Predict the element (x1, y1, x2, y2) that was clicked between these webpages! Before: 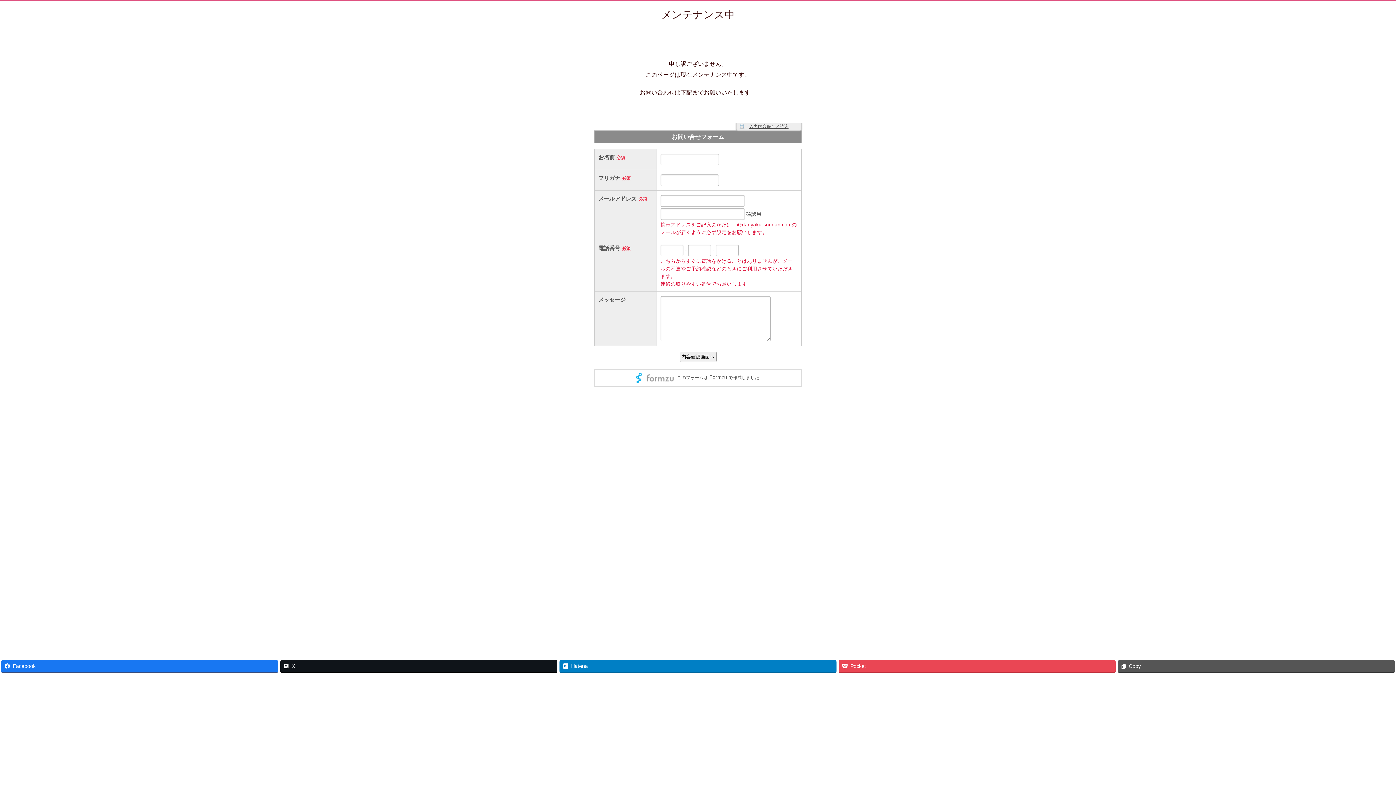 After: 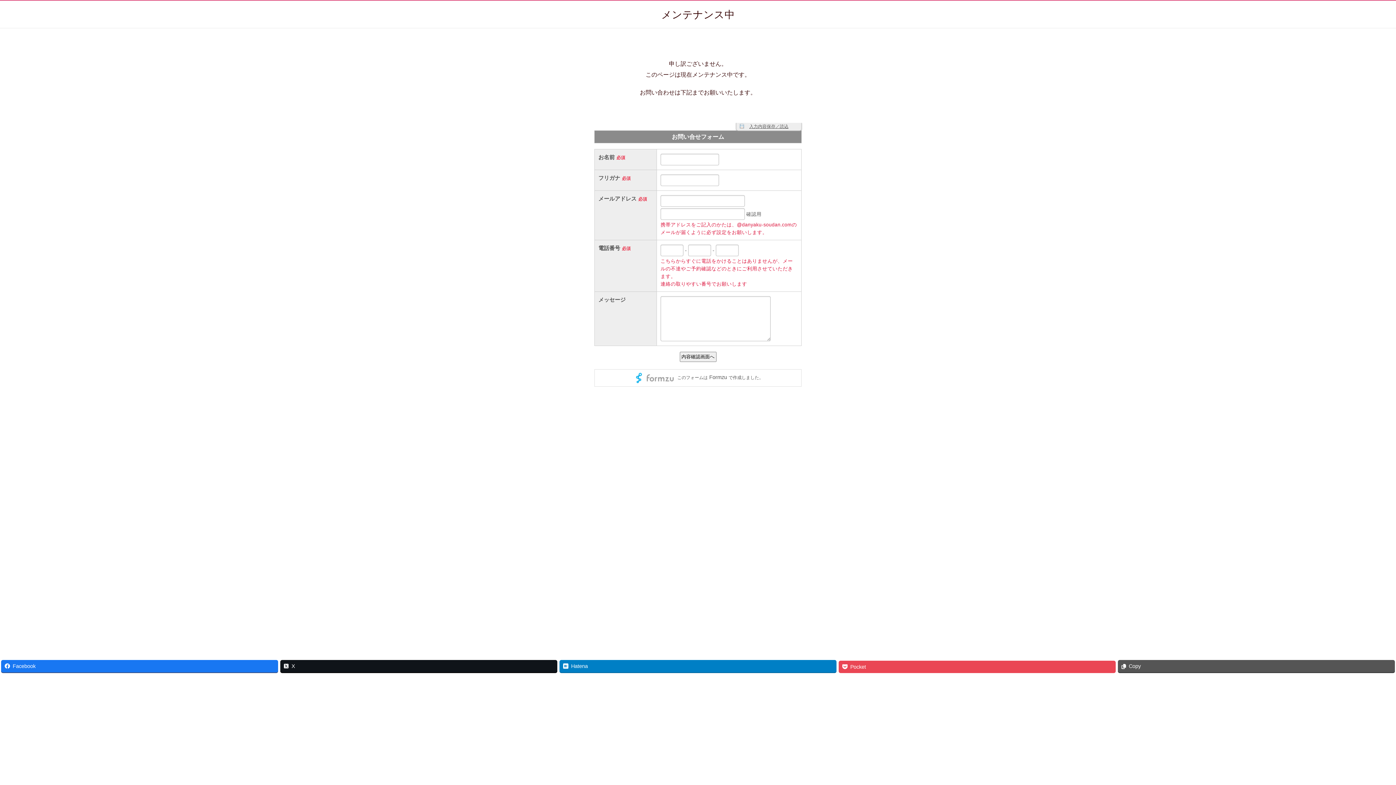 Action: bbox: (838, 660, 1116, 672) label: Pocket